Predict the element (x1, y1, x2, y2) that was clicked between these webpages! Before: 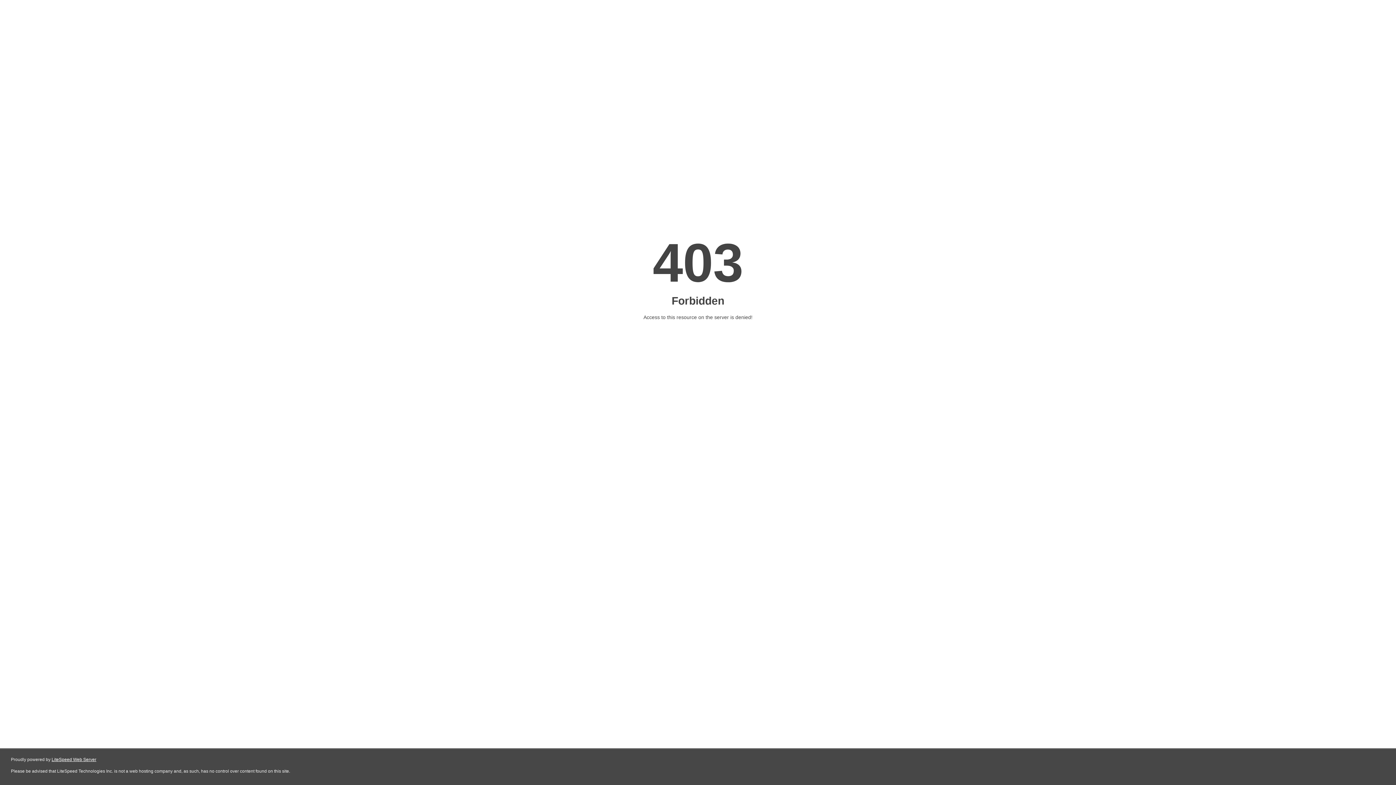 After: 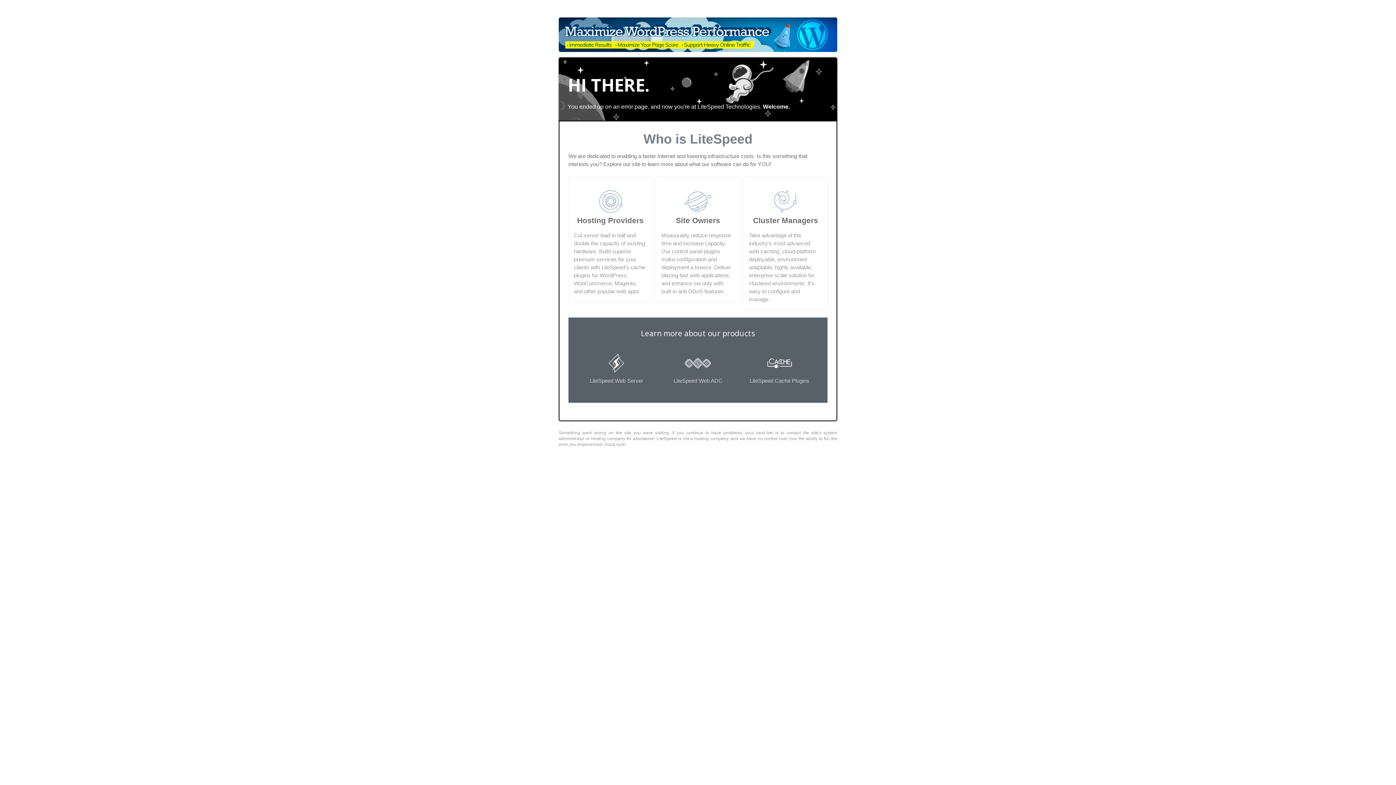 Action: bbox: (51, 757, 96, 762) label: LiteSpeed Web Server